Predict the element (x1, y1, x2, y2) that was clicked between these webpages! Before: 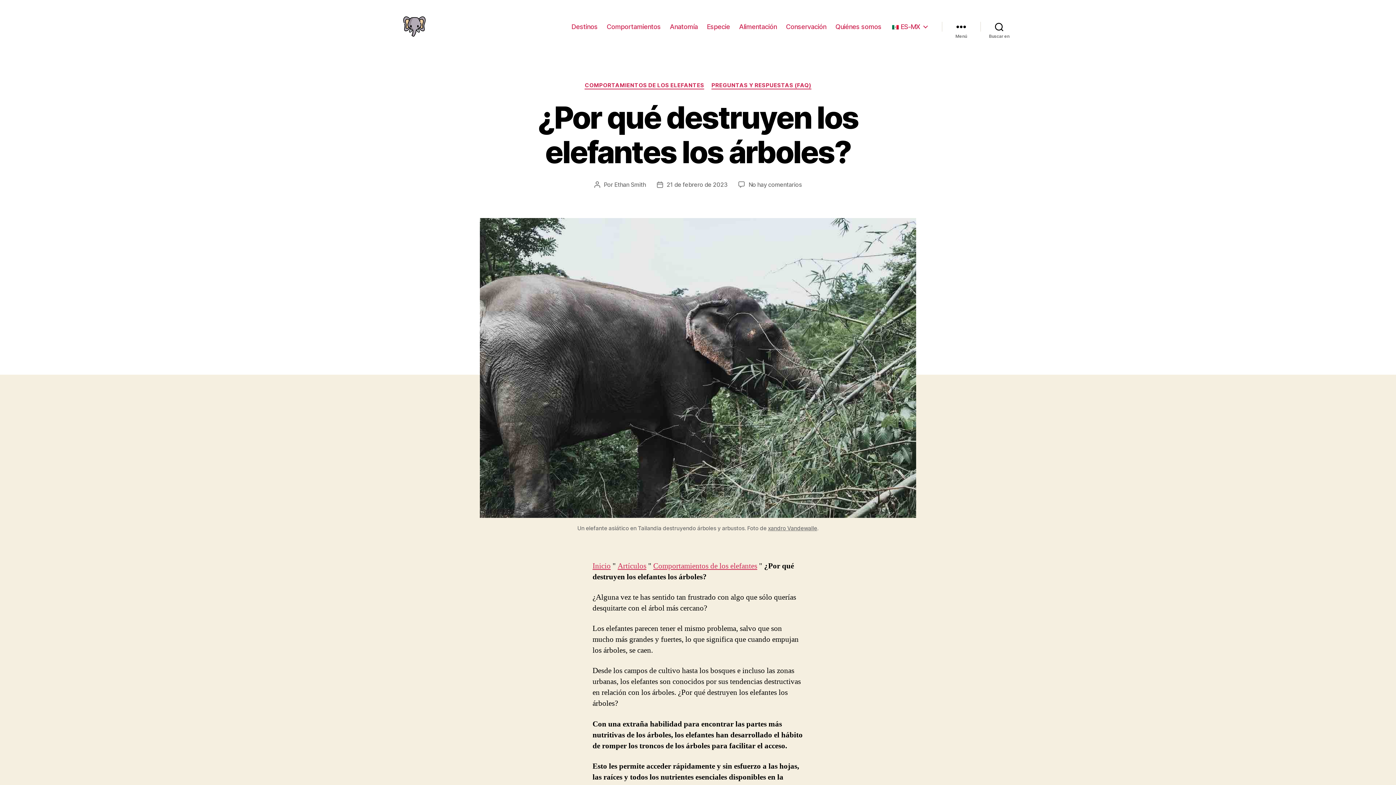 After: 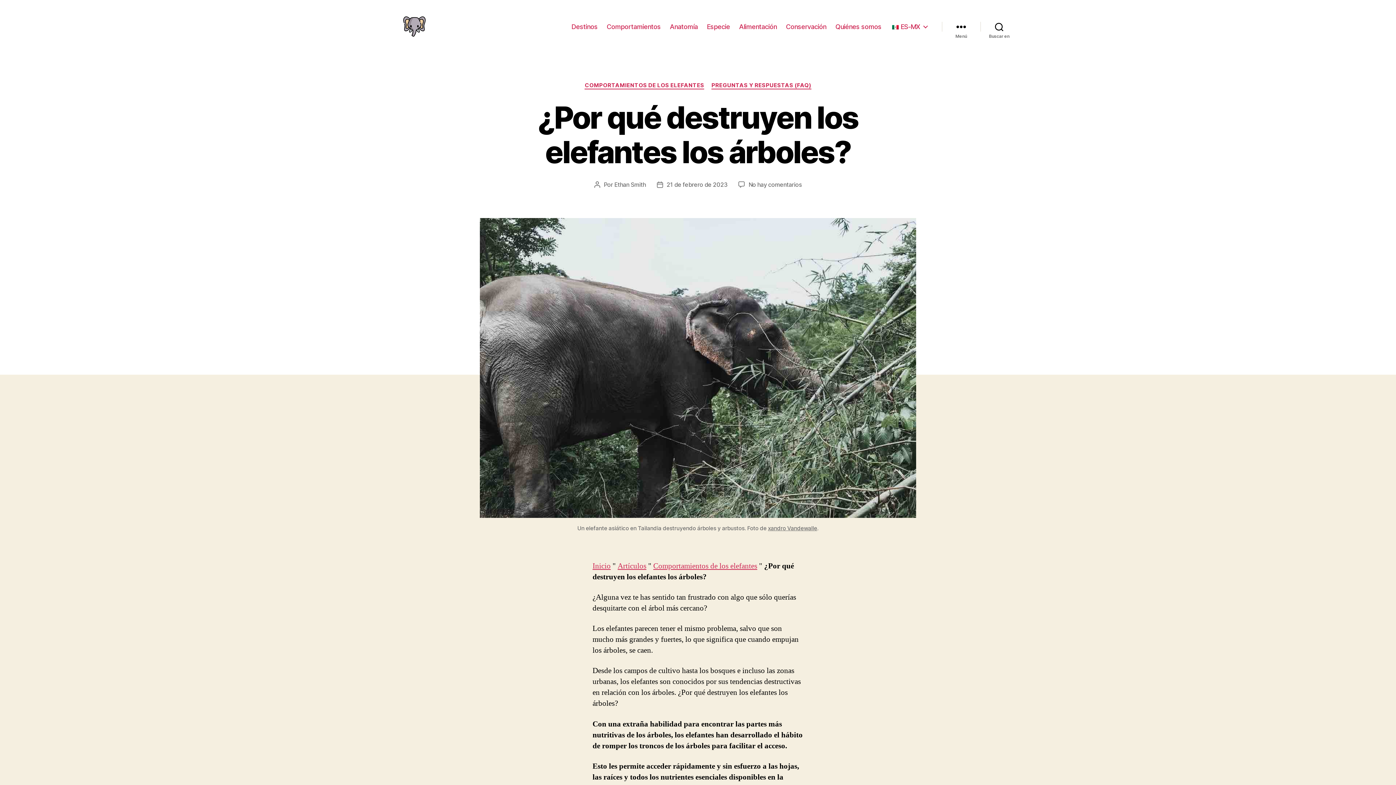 Action: bbox: (666, 180, 727, 188) label: 21 de febrero de 2023